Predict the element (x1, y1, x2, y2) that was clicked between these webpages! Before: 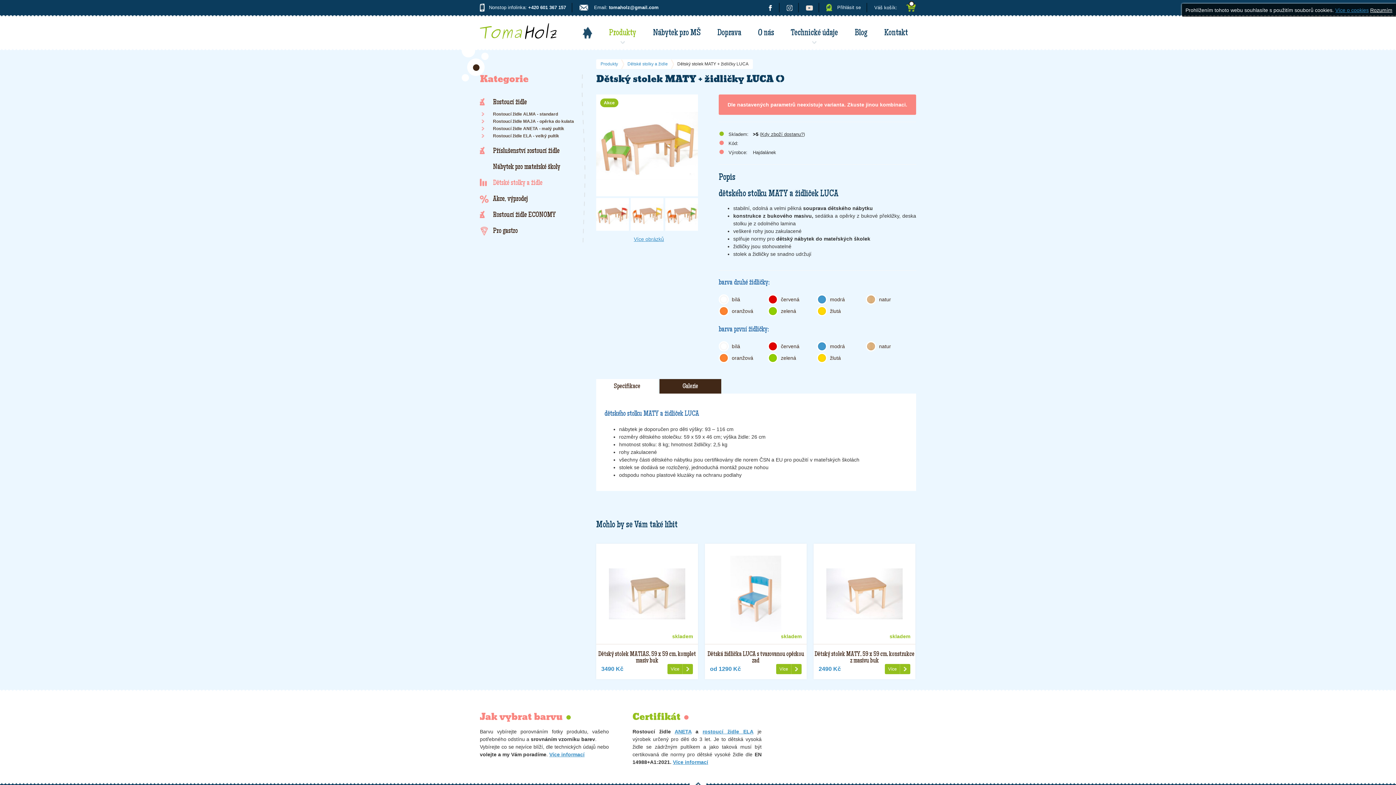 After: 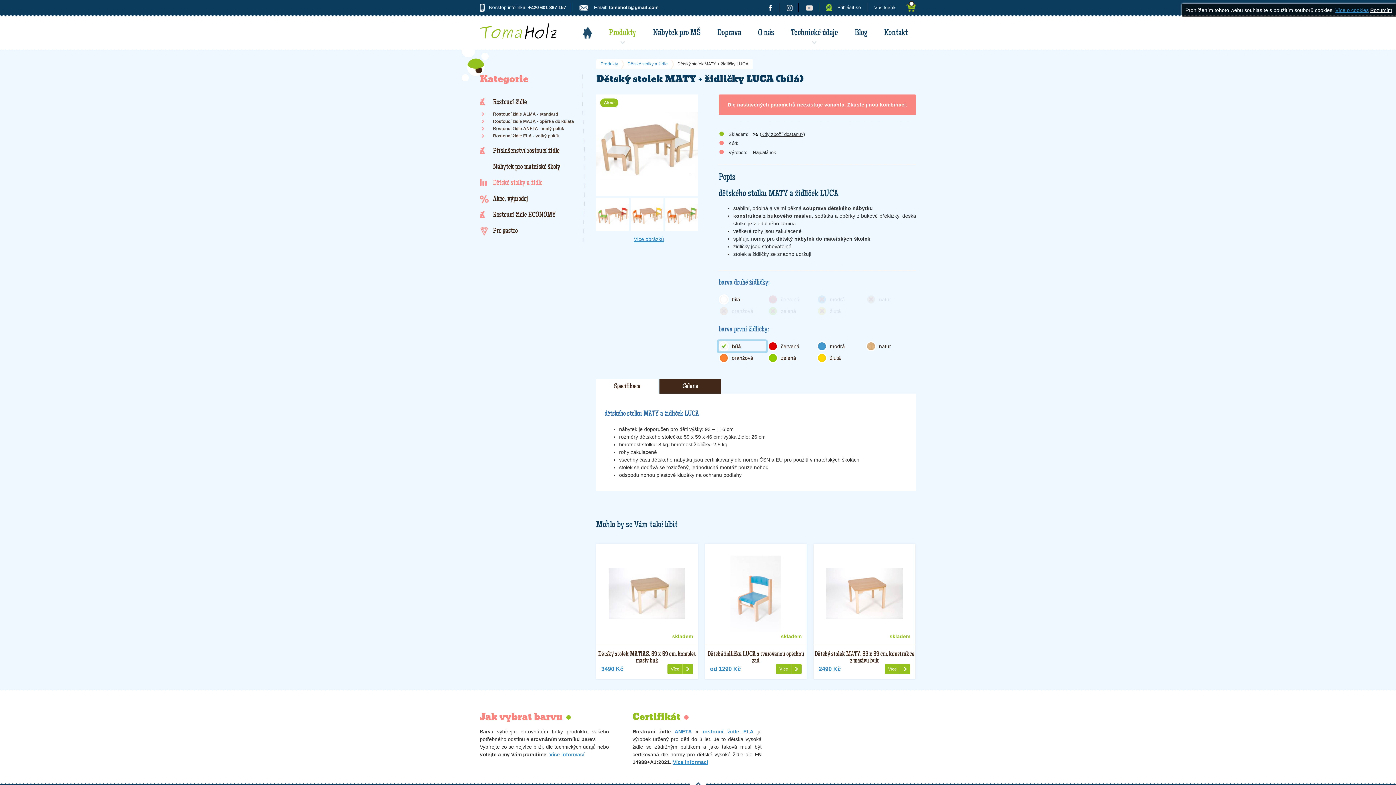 Action: label: bílá bbox: (718, 341, 766, 351)